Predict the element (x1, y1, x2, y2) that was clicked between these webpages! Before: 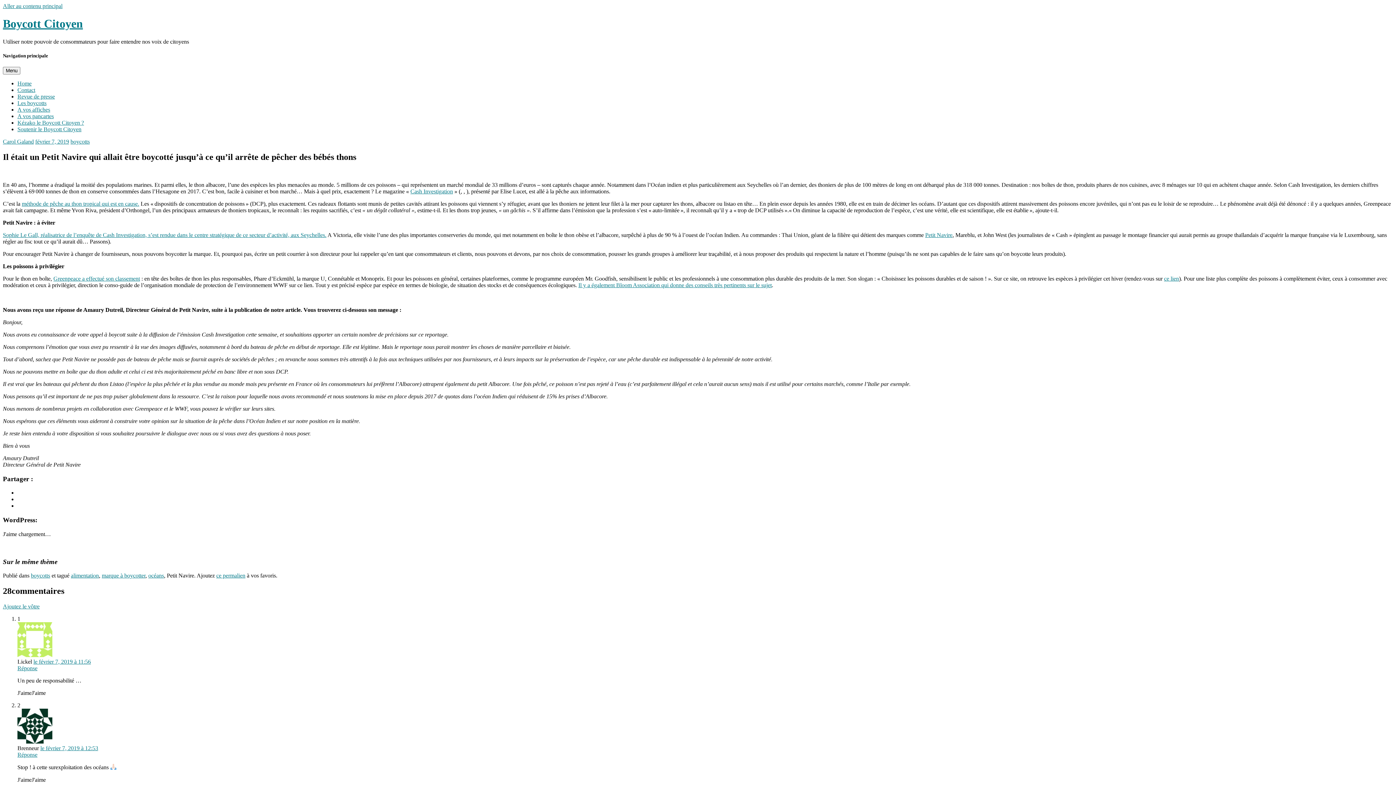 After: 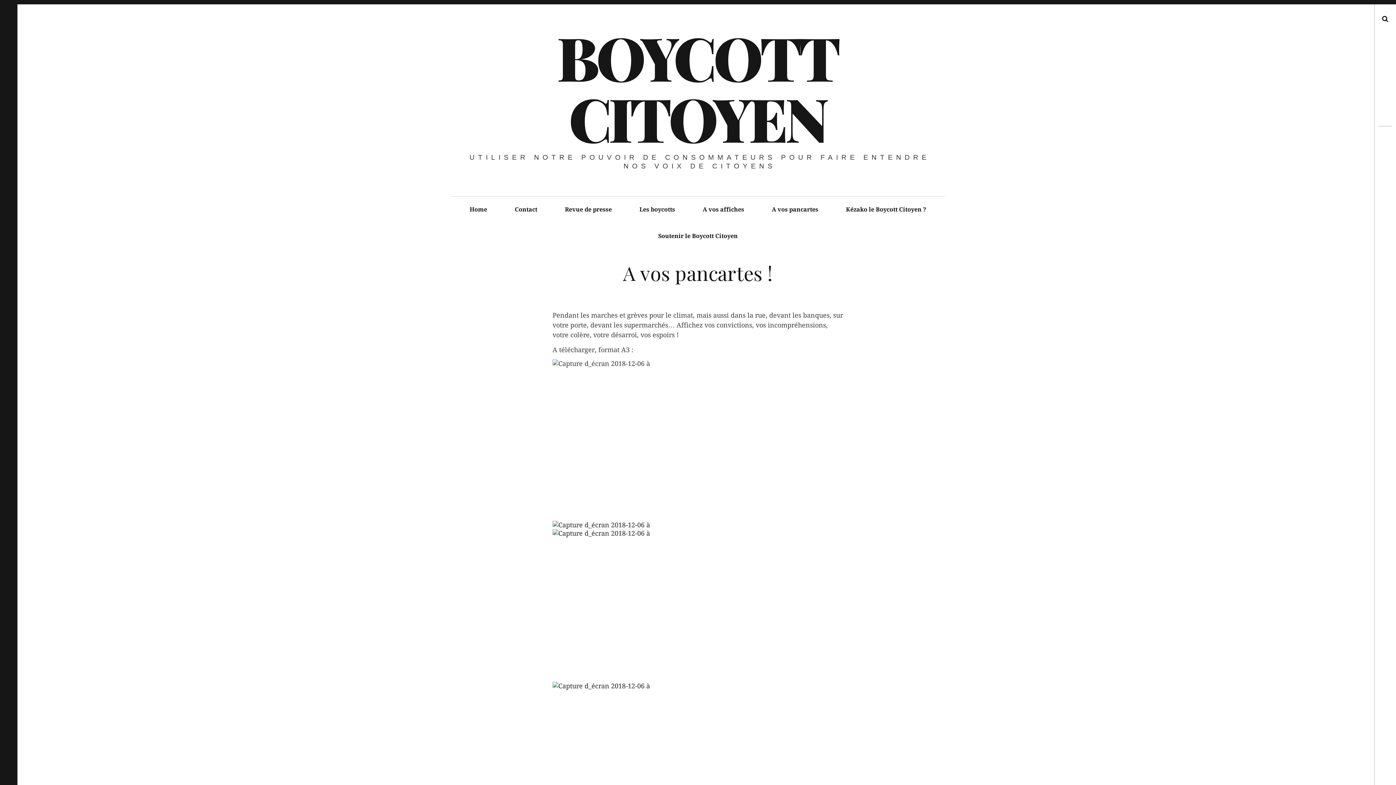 Action: label: A vos pancartes bbox: (17, 113, 53, 119)